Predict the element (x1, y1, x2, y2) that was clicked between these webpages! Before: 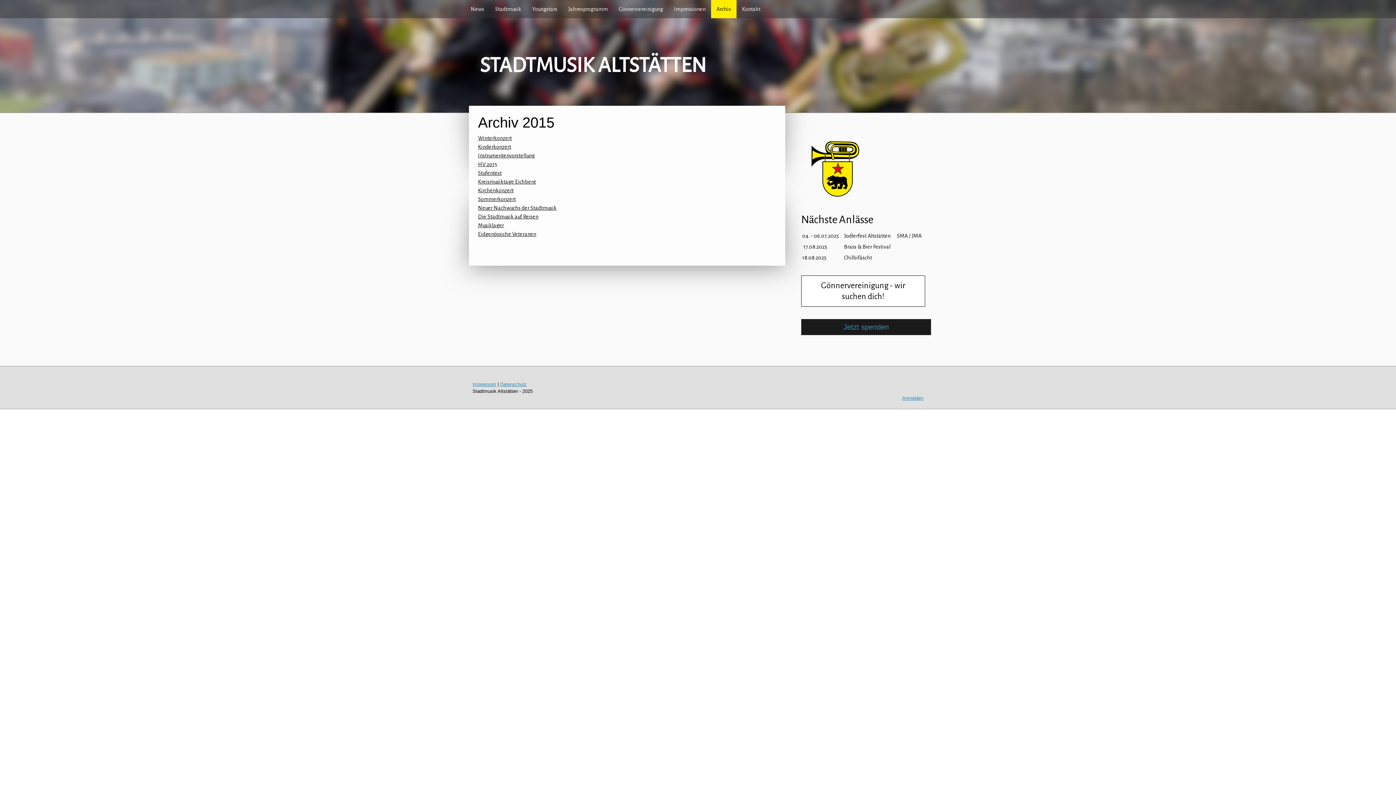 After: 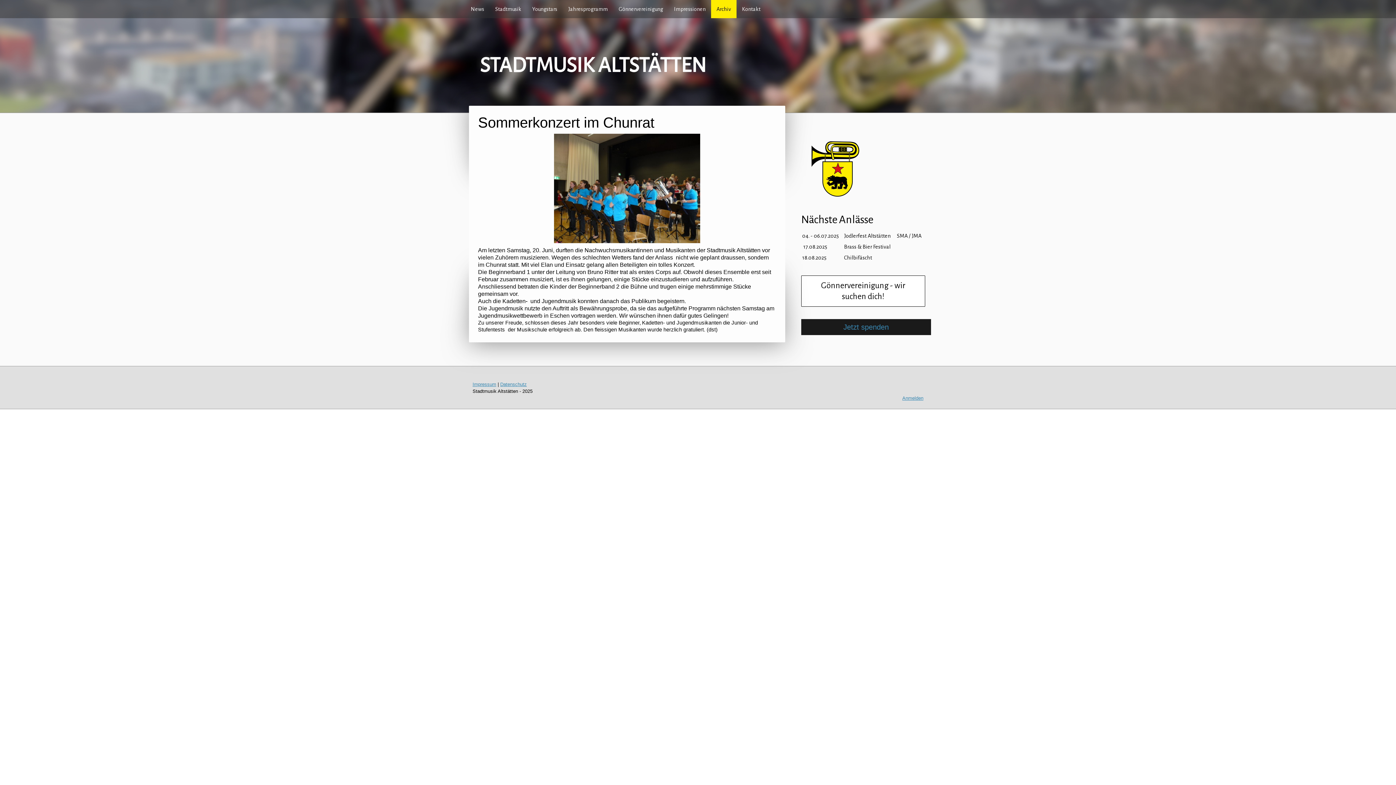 Action: bbox: (478, 196, 516, 202) label: Sommerkonzert